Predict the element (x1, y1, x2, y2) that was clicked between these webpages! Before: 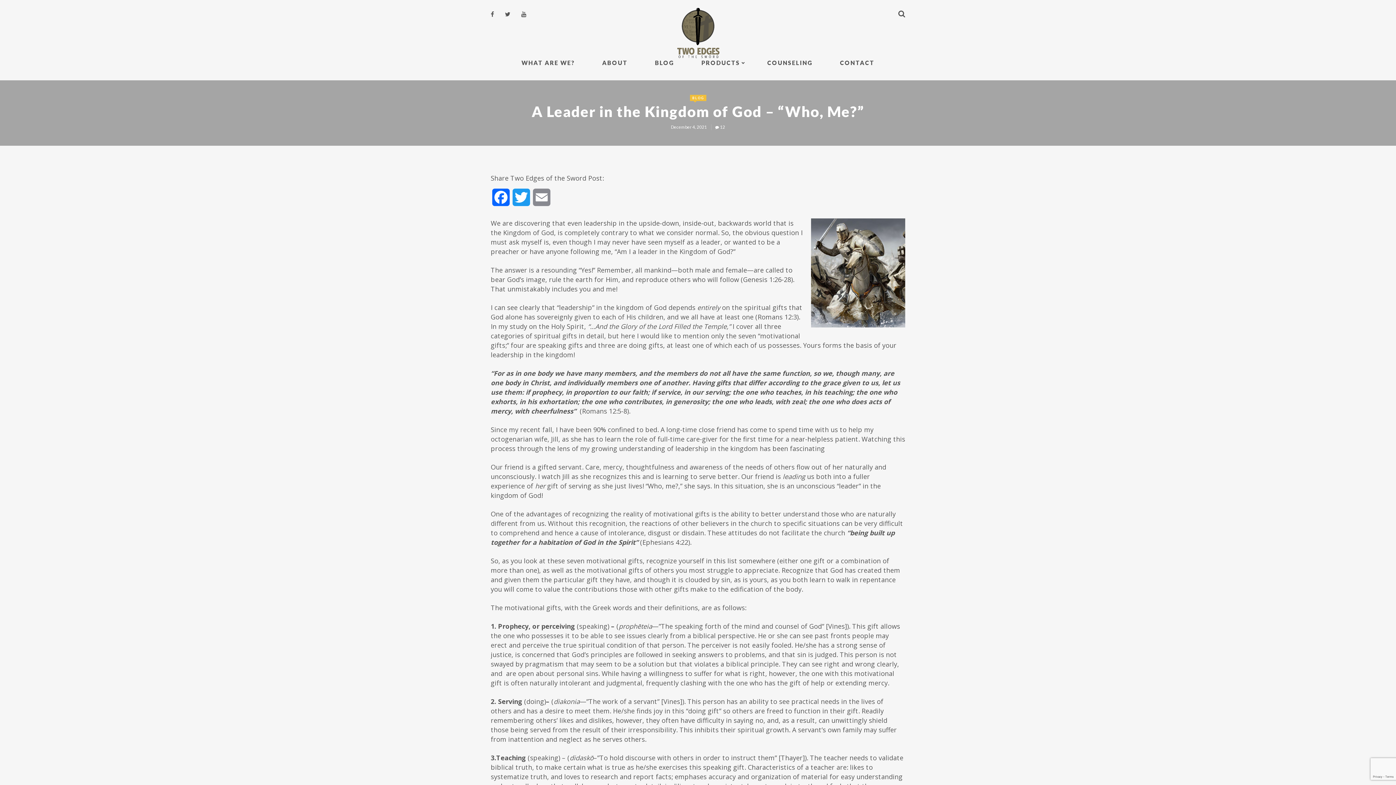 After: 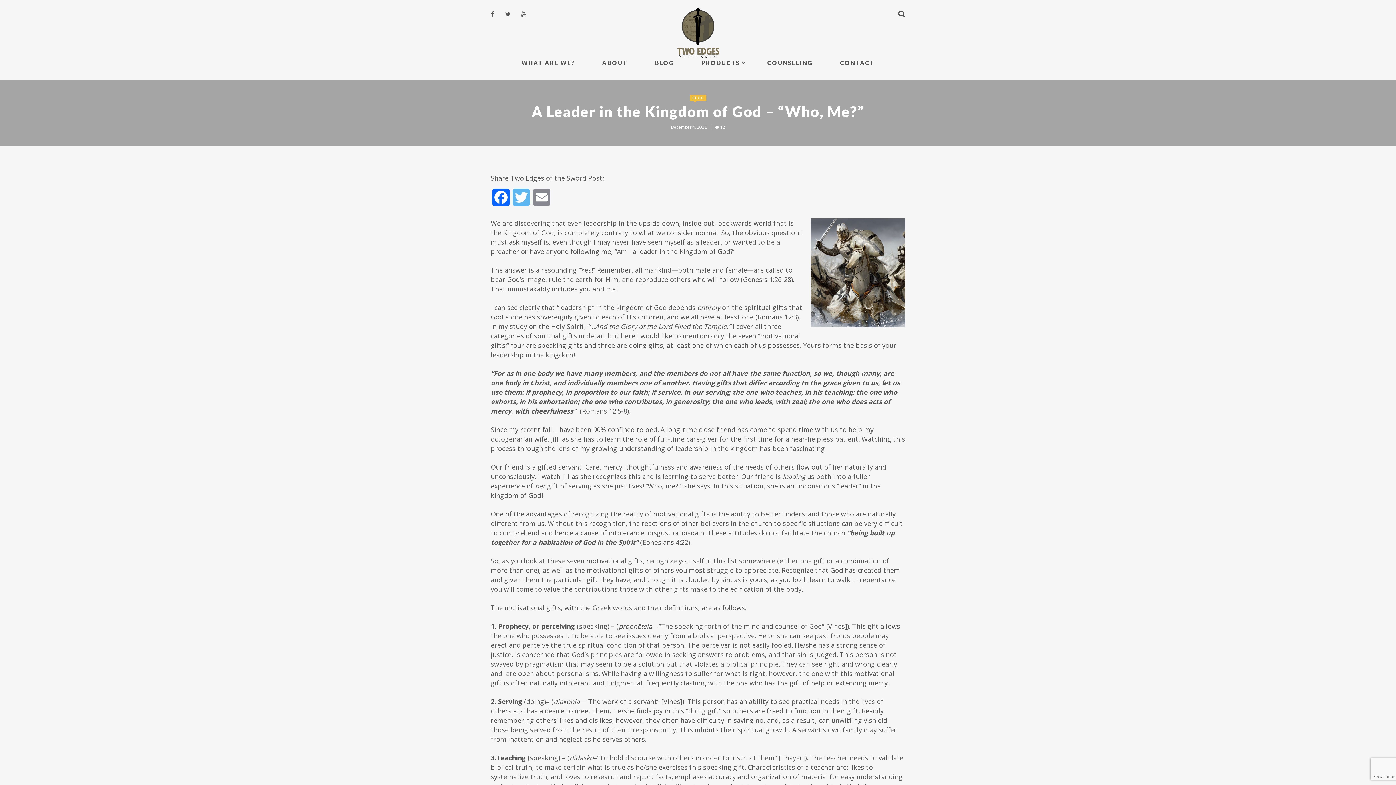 Action: label: Twitter bbox: (511, 188, 531, 212)